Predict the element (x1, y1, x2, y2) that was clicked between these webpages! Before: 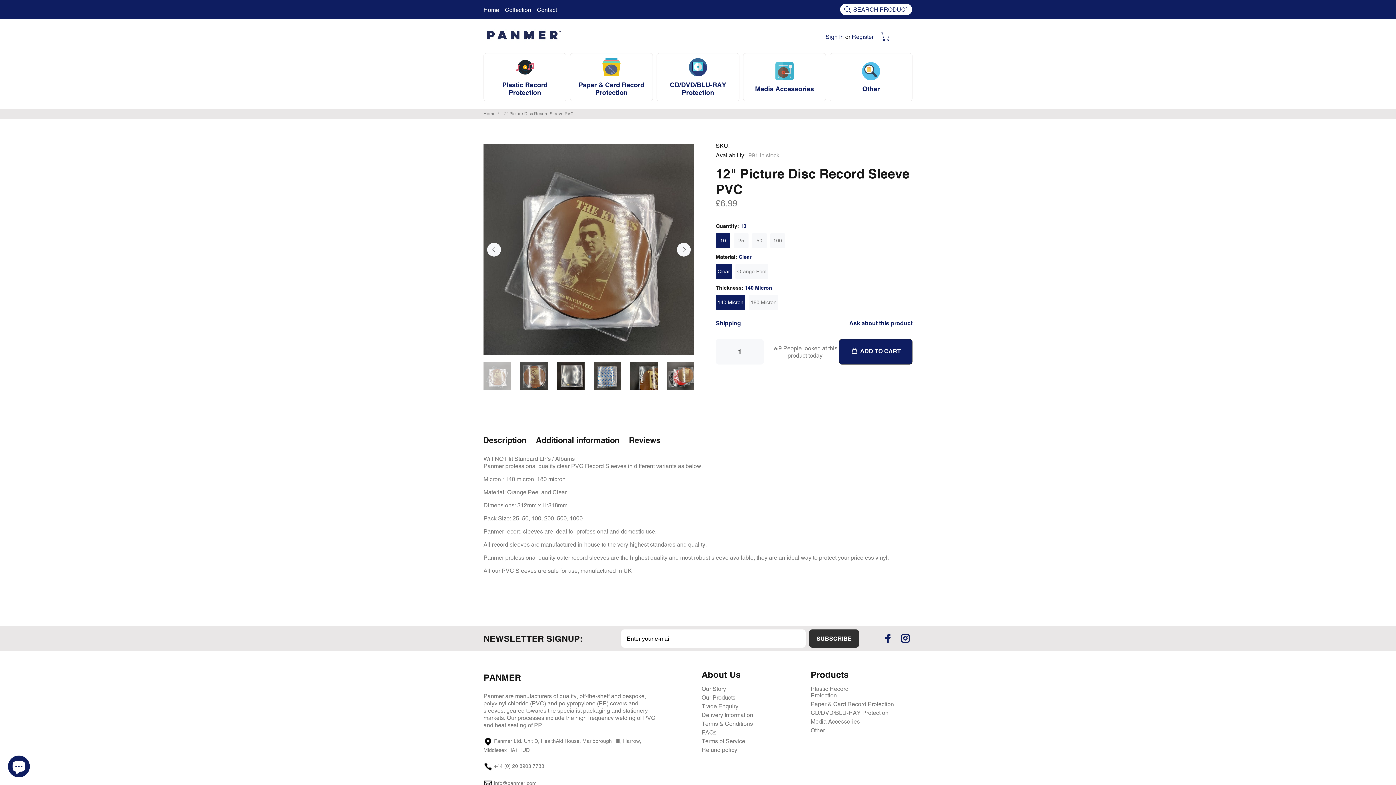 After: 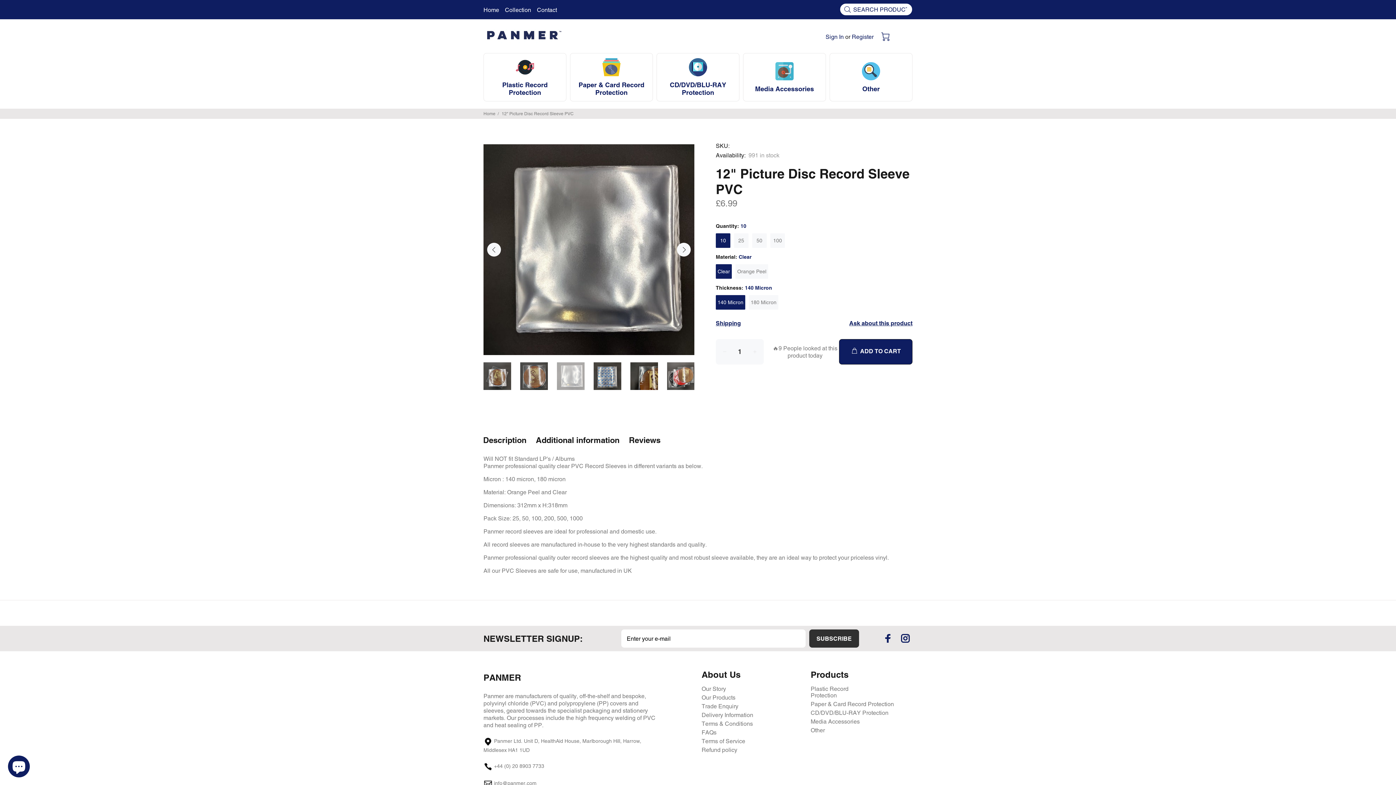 Action: bbox: (557, 362, 584, 390)